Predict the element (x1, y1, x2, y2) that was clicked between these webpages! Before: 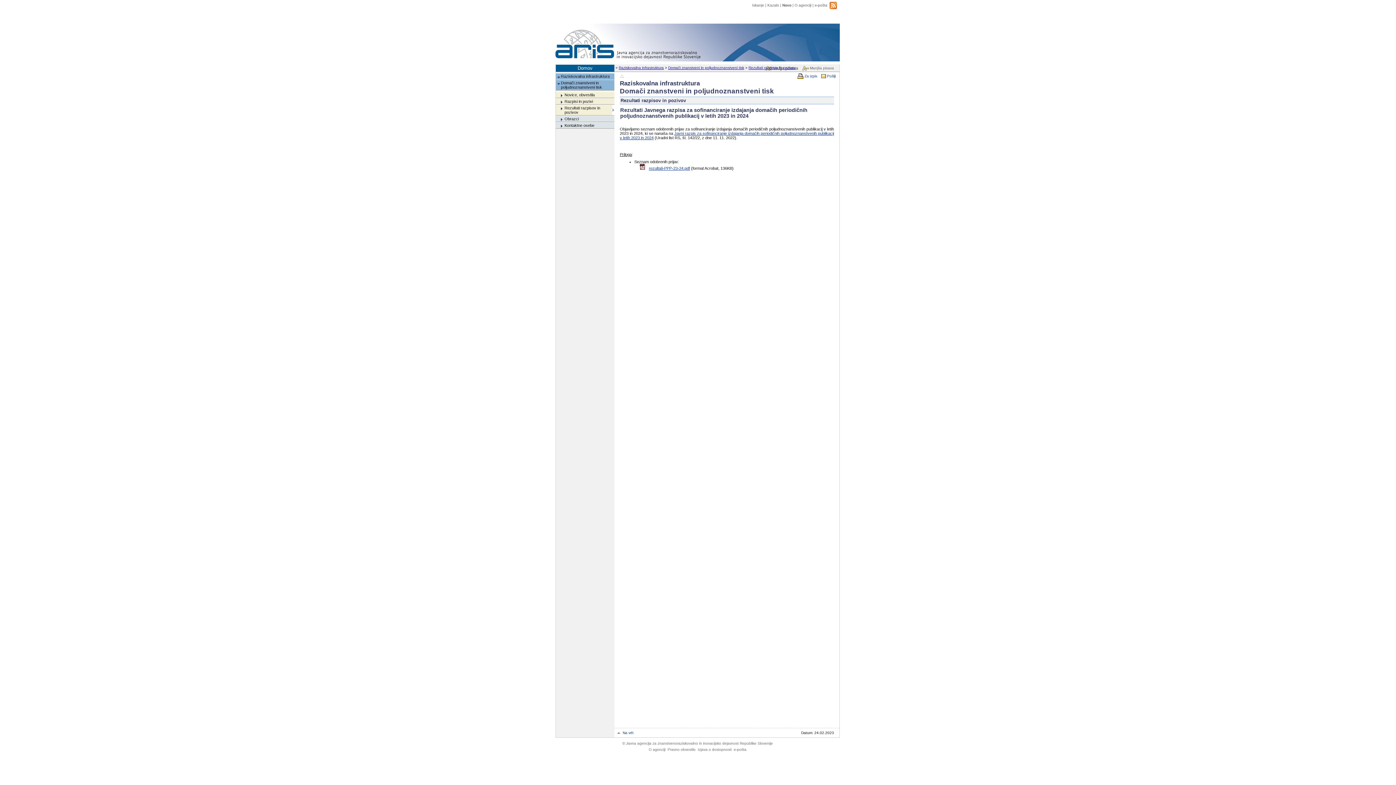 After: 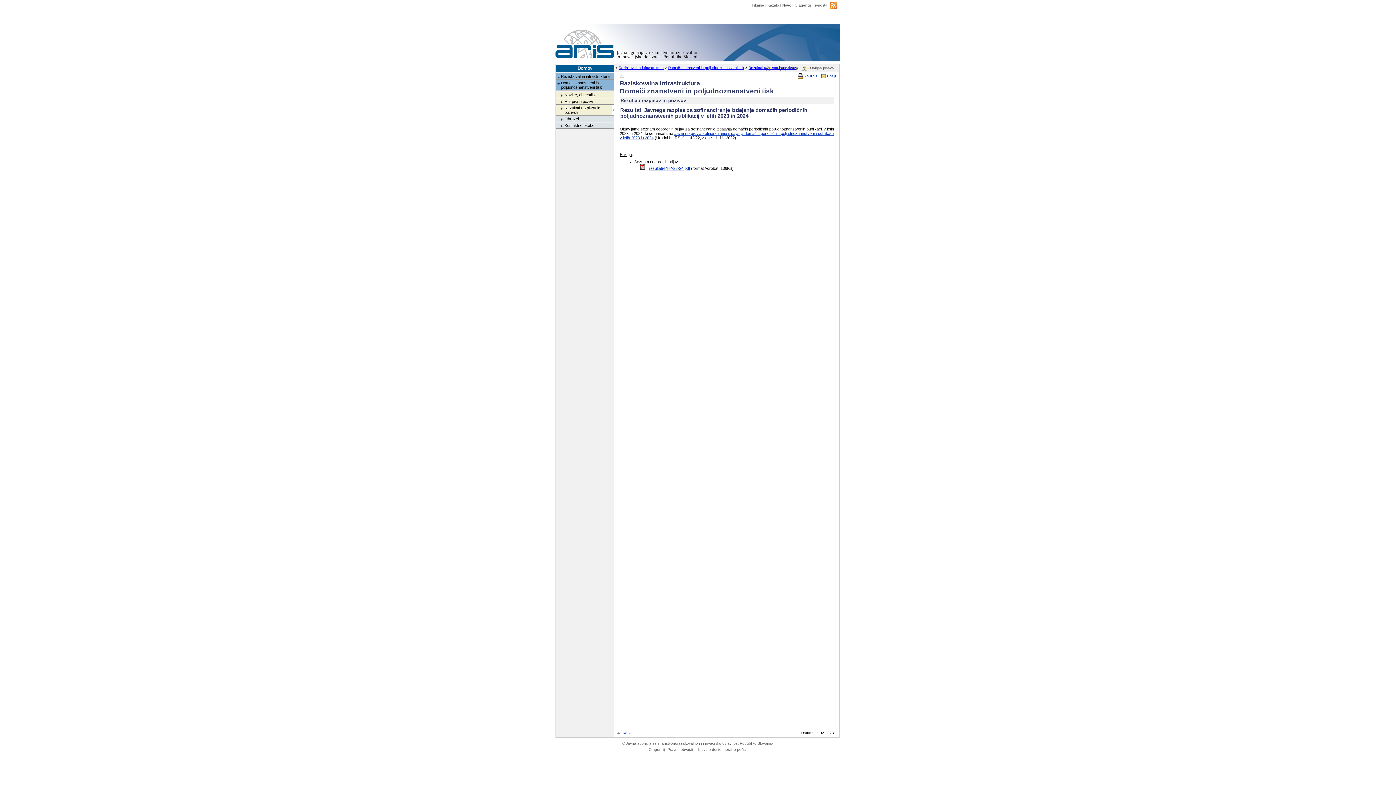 Action: label: e-pošta bbox: (814, 3, 827, 7)